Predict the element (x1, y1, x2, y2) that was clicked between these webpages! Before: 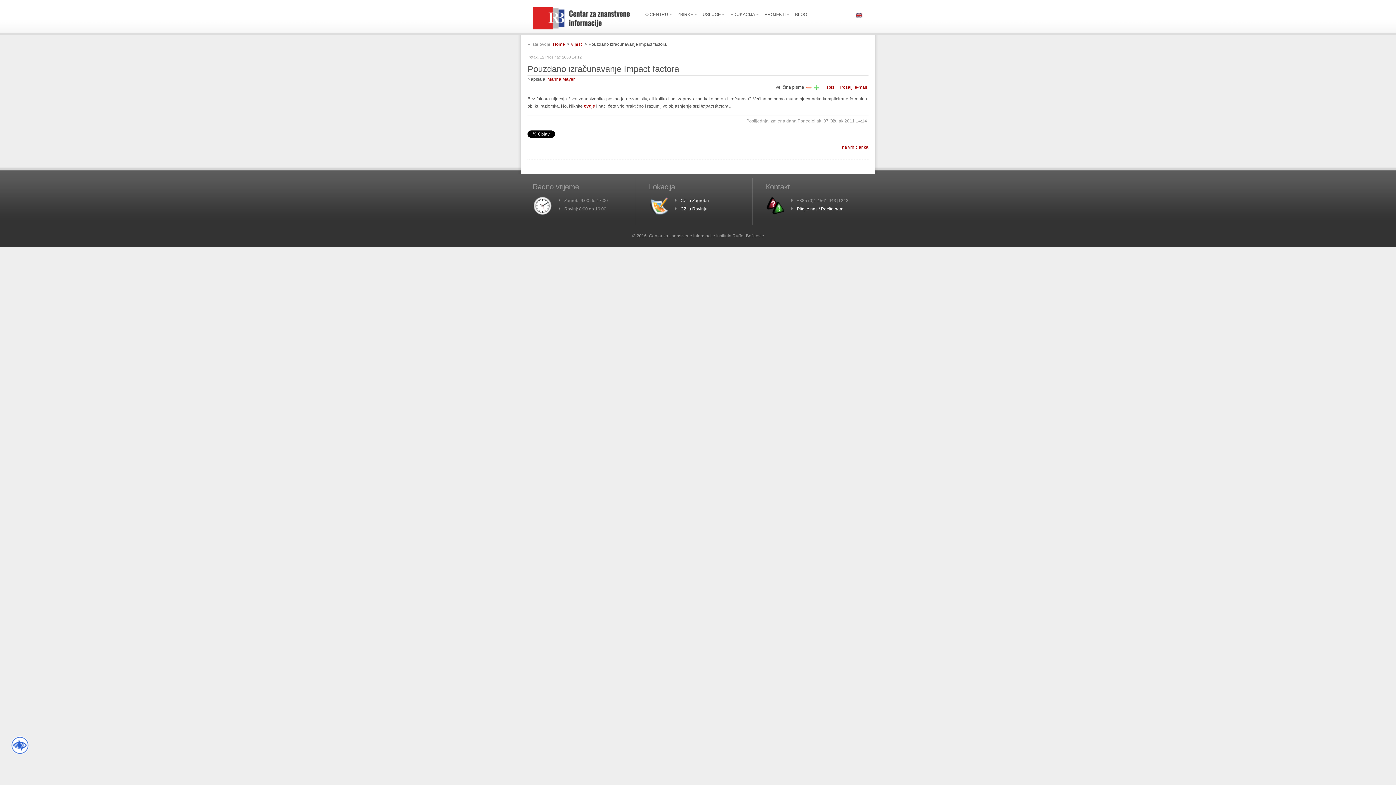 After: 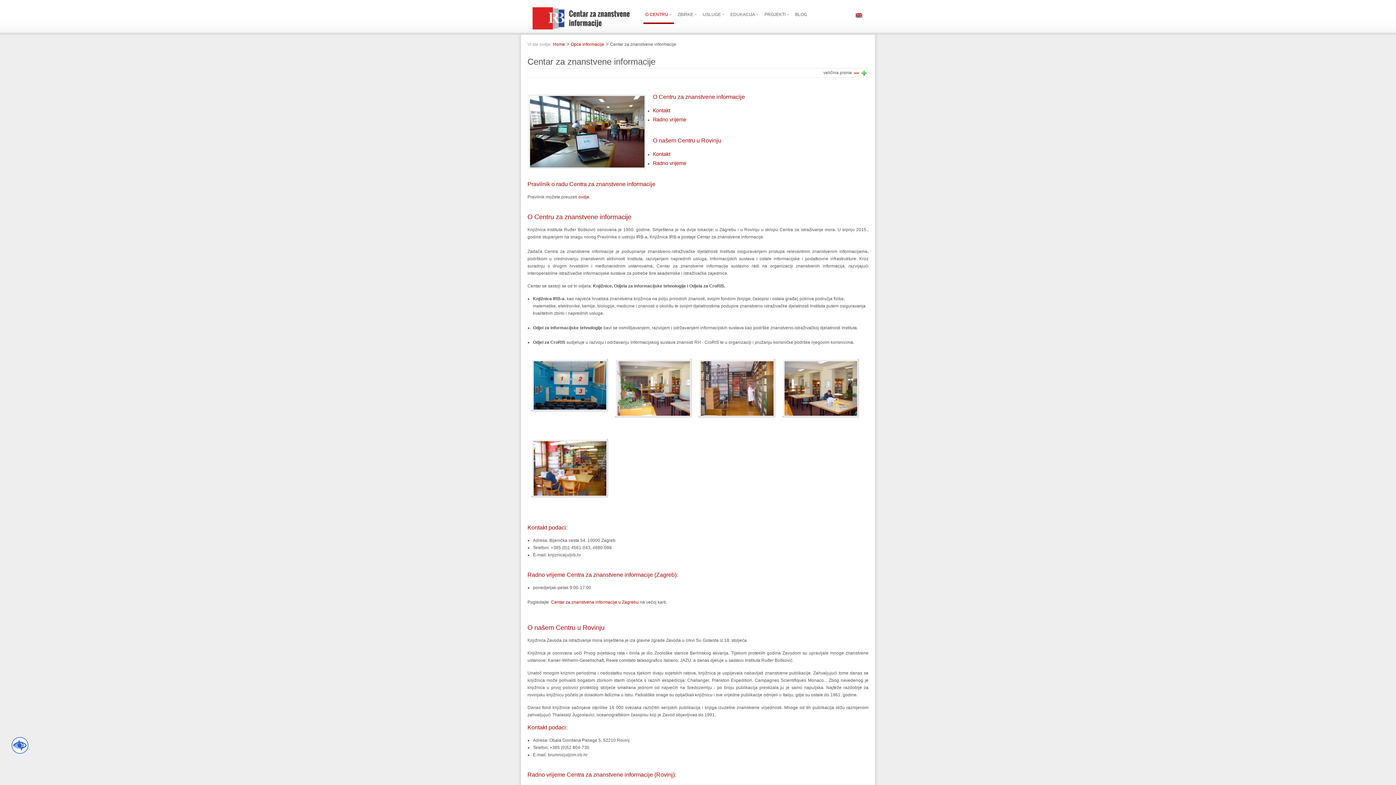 Action: label: CZI u Rovinju bbox: (680, 206, 707, 211)